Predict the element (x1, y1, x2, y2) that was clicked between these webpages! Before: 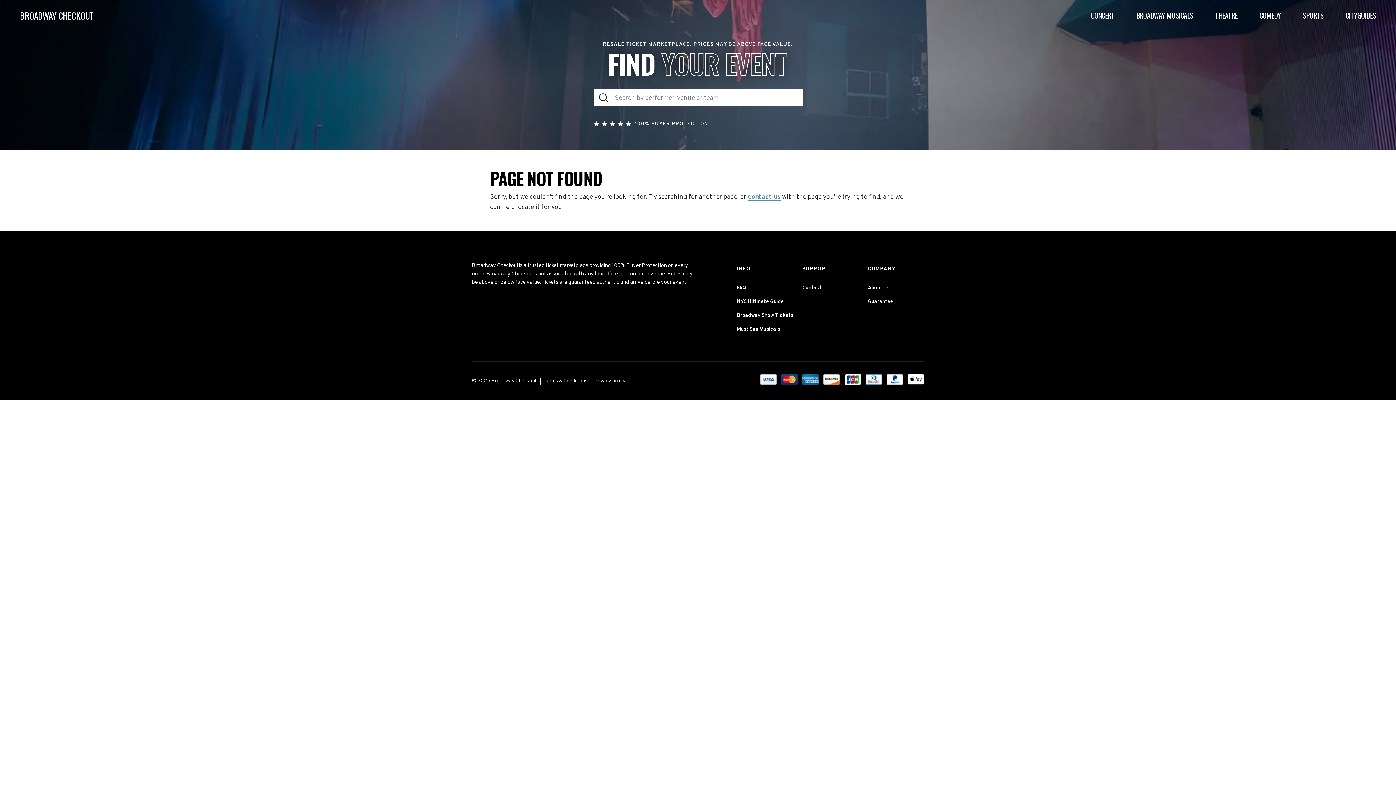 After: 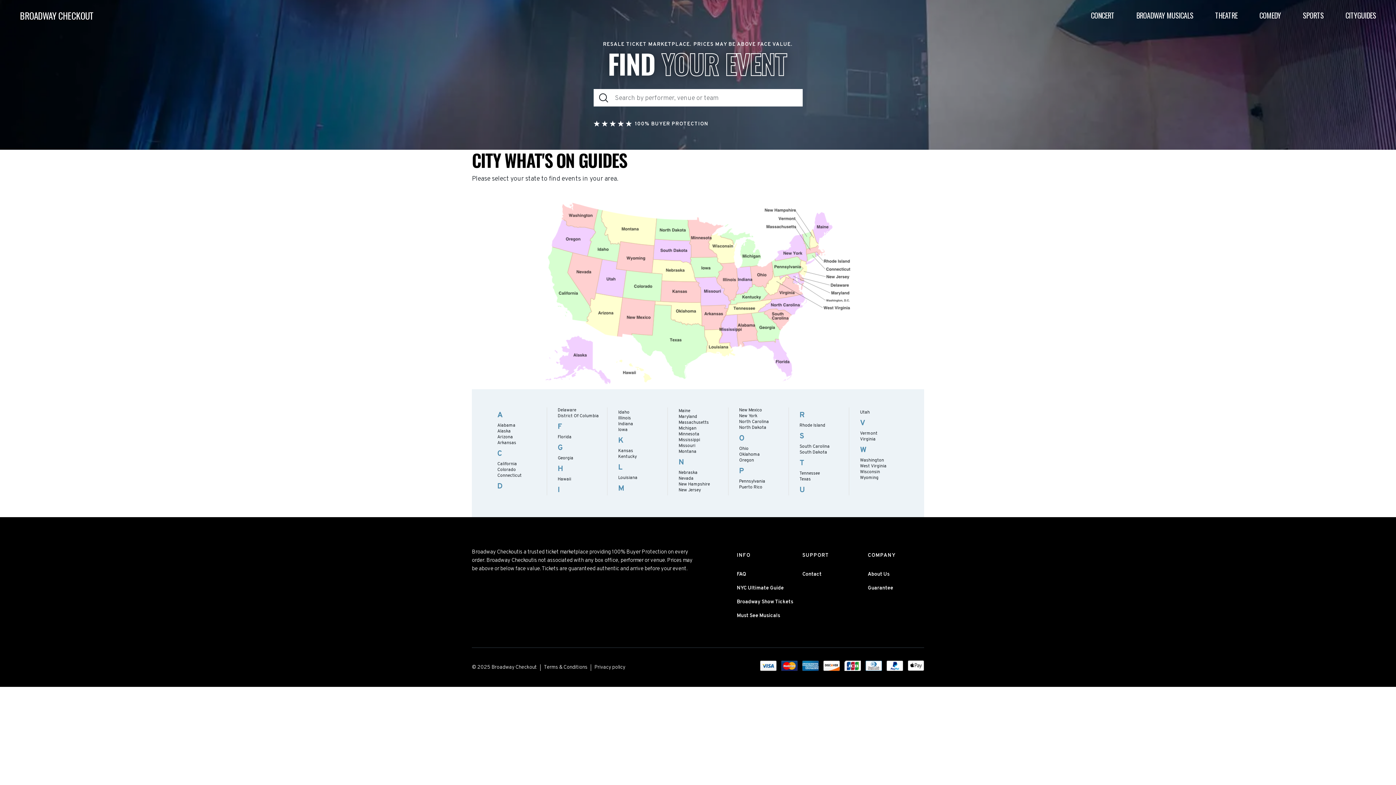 Action: bbox: (1345, 11, 1376, 18) label: CITYGUIDES